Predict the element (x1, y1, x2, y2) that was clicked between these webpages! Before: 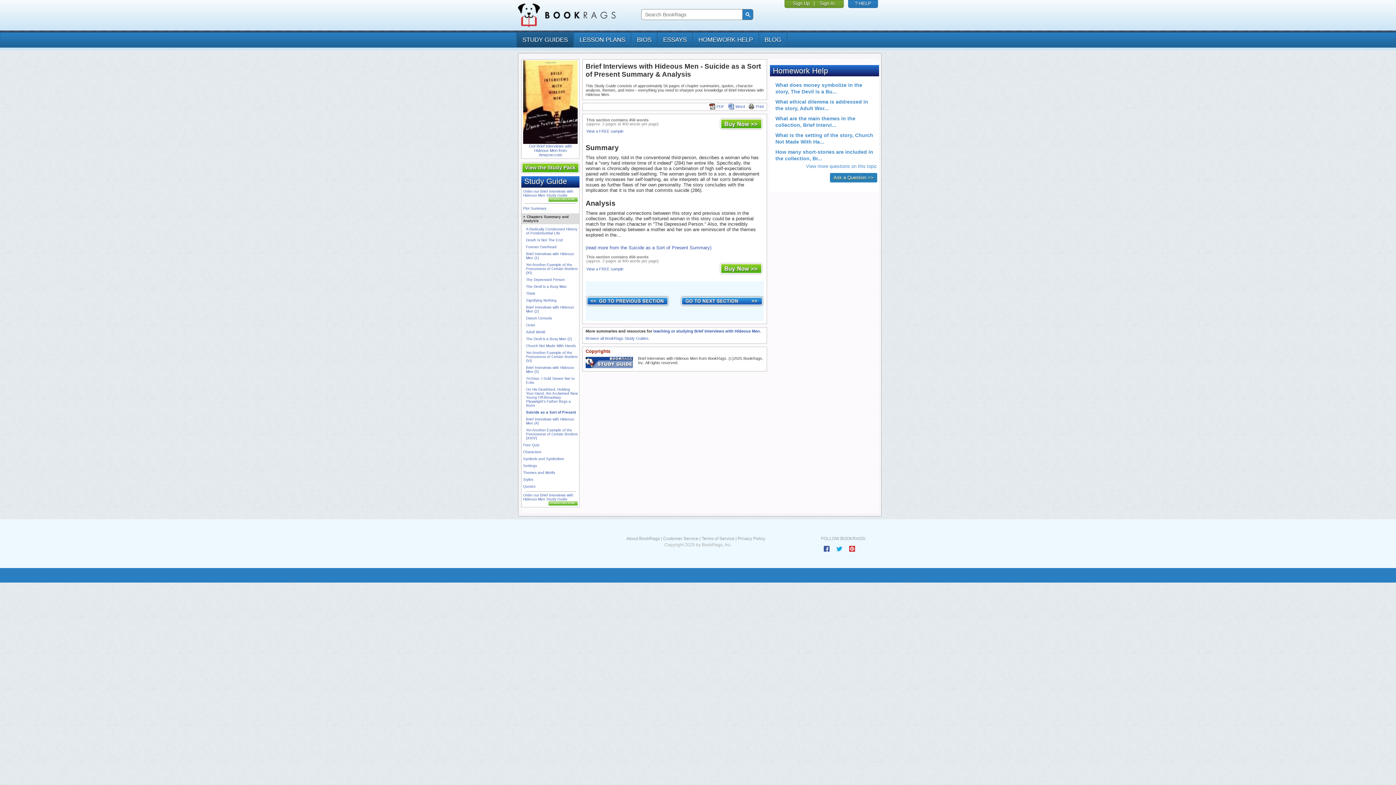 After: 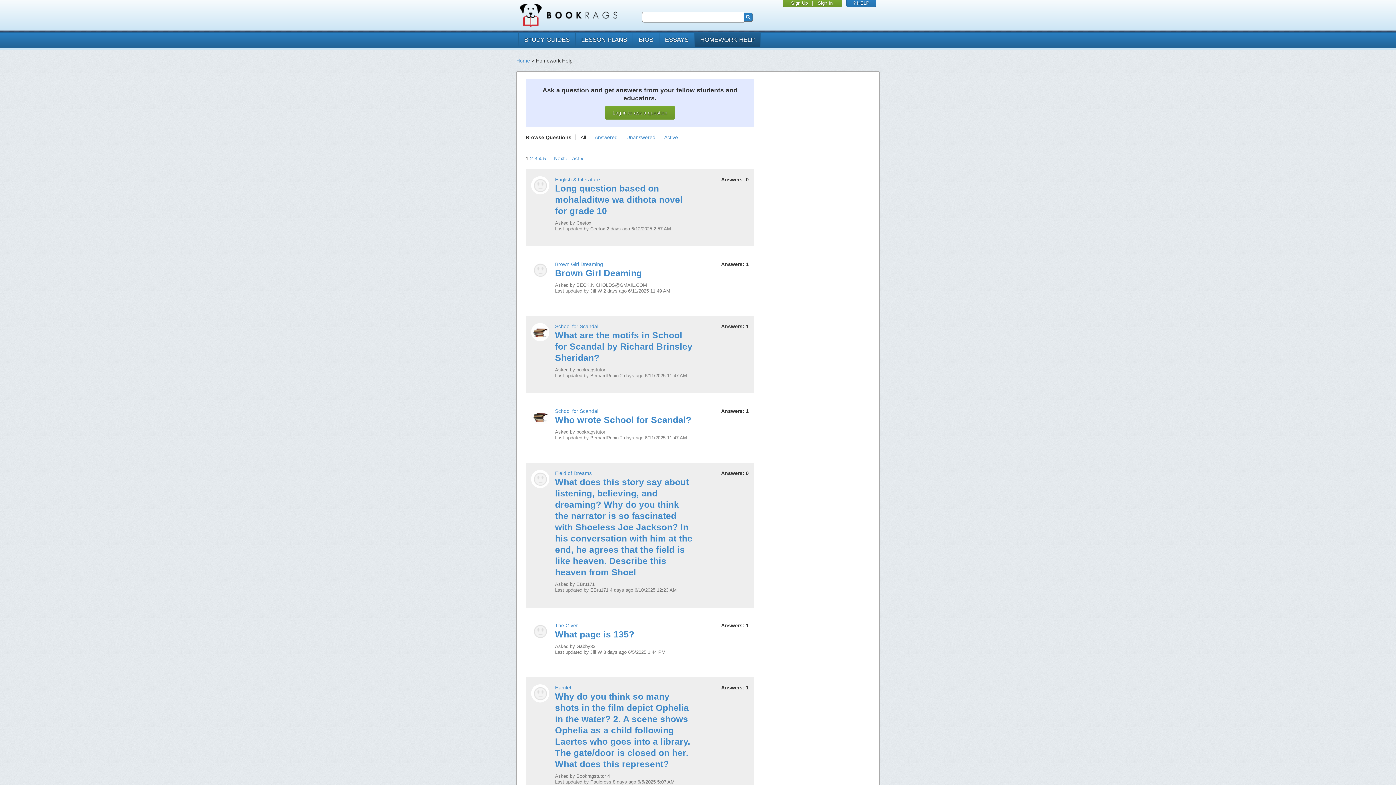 Action: label: HOMEWORK HELP bbox: (692, 32, 758, 47)